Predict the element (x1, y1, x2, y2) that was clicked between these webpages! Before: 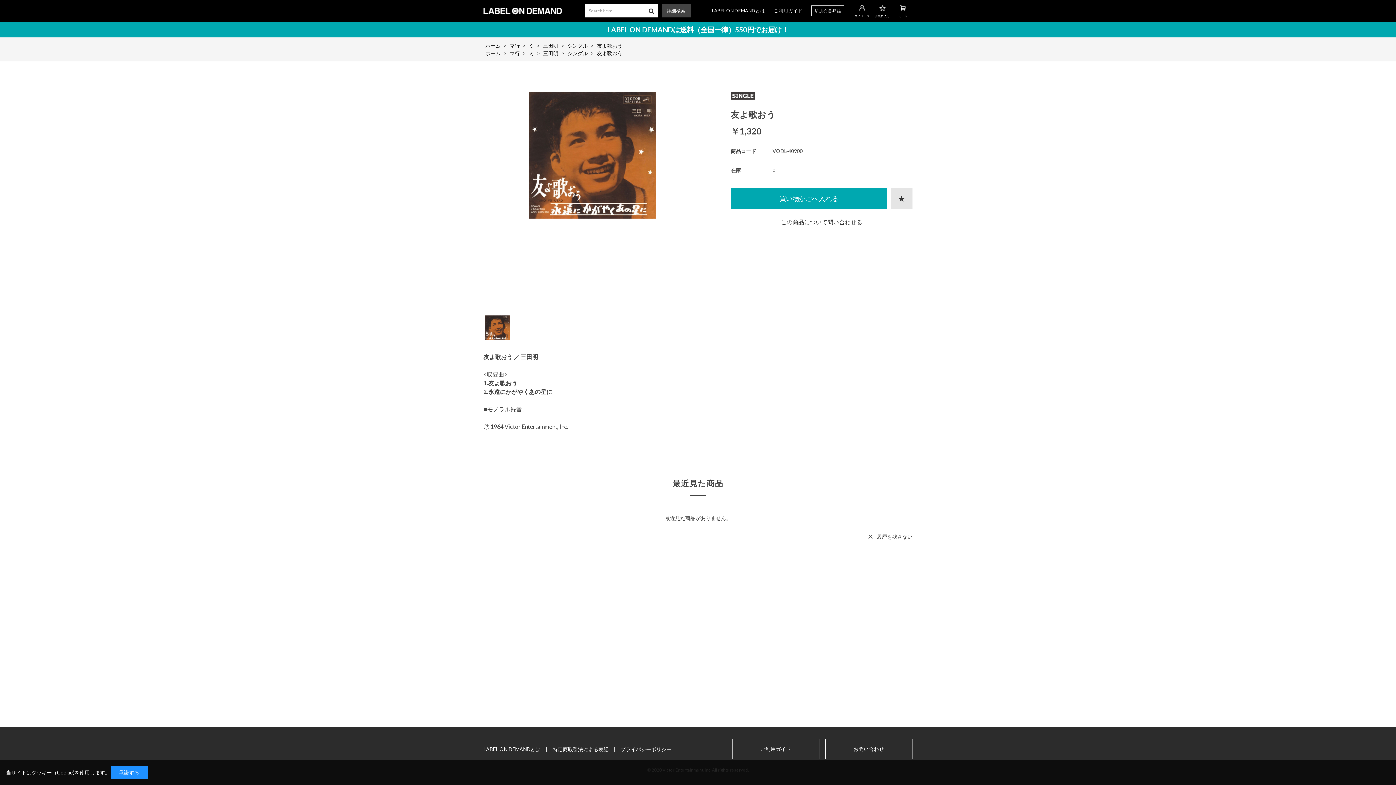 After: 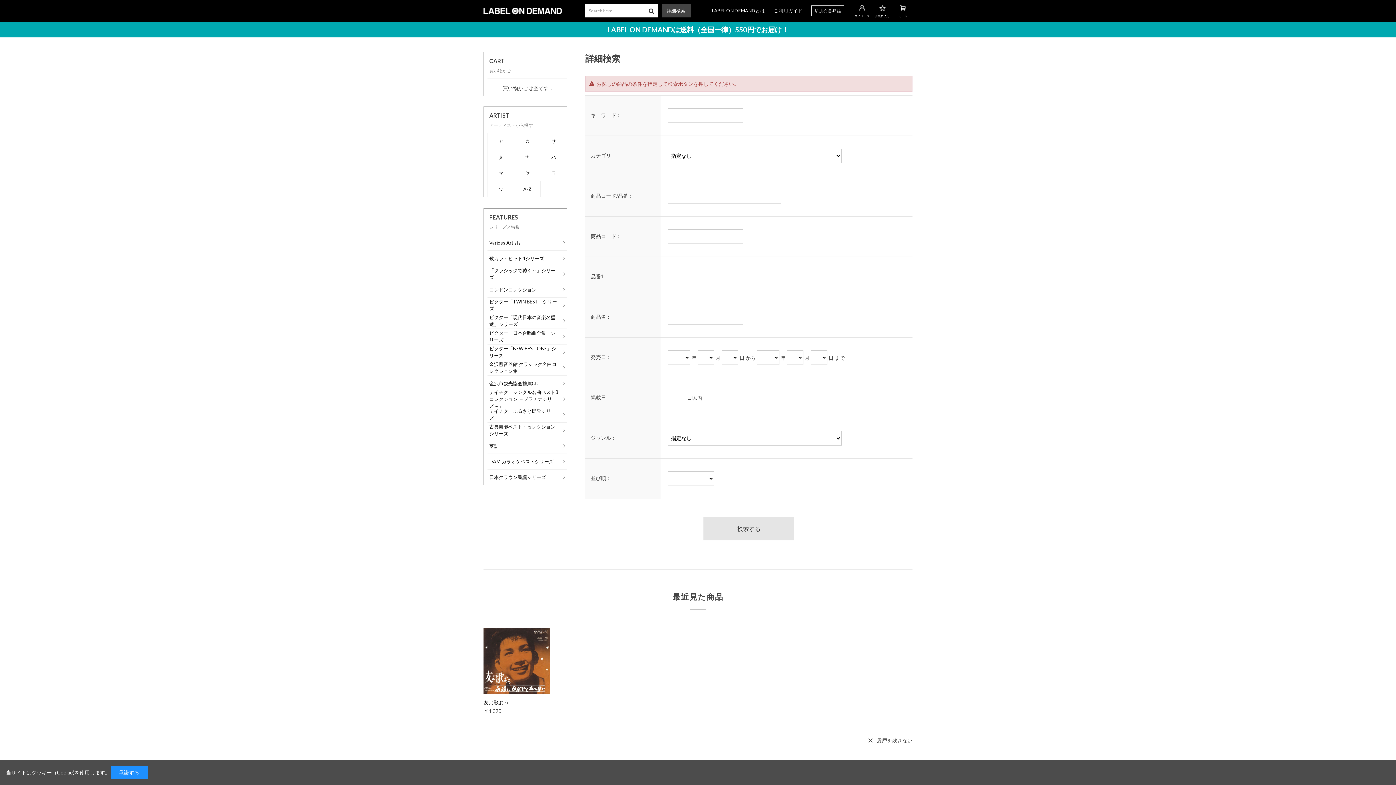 Action: bbox: (645, 4, 658, 17)